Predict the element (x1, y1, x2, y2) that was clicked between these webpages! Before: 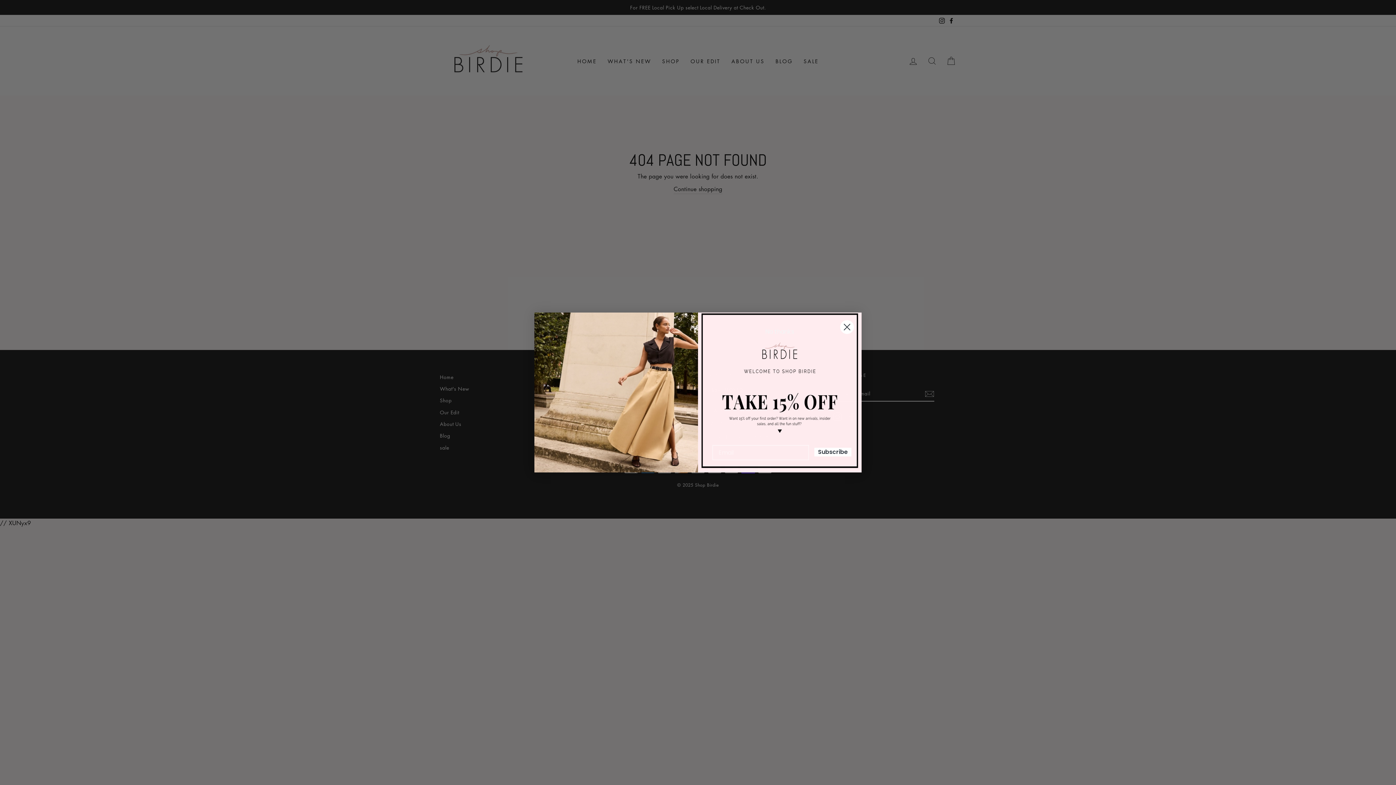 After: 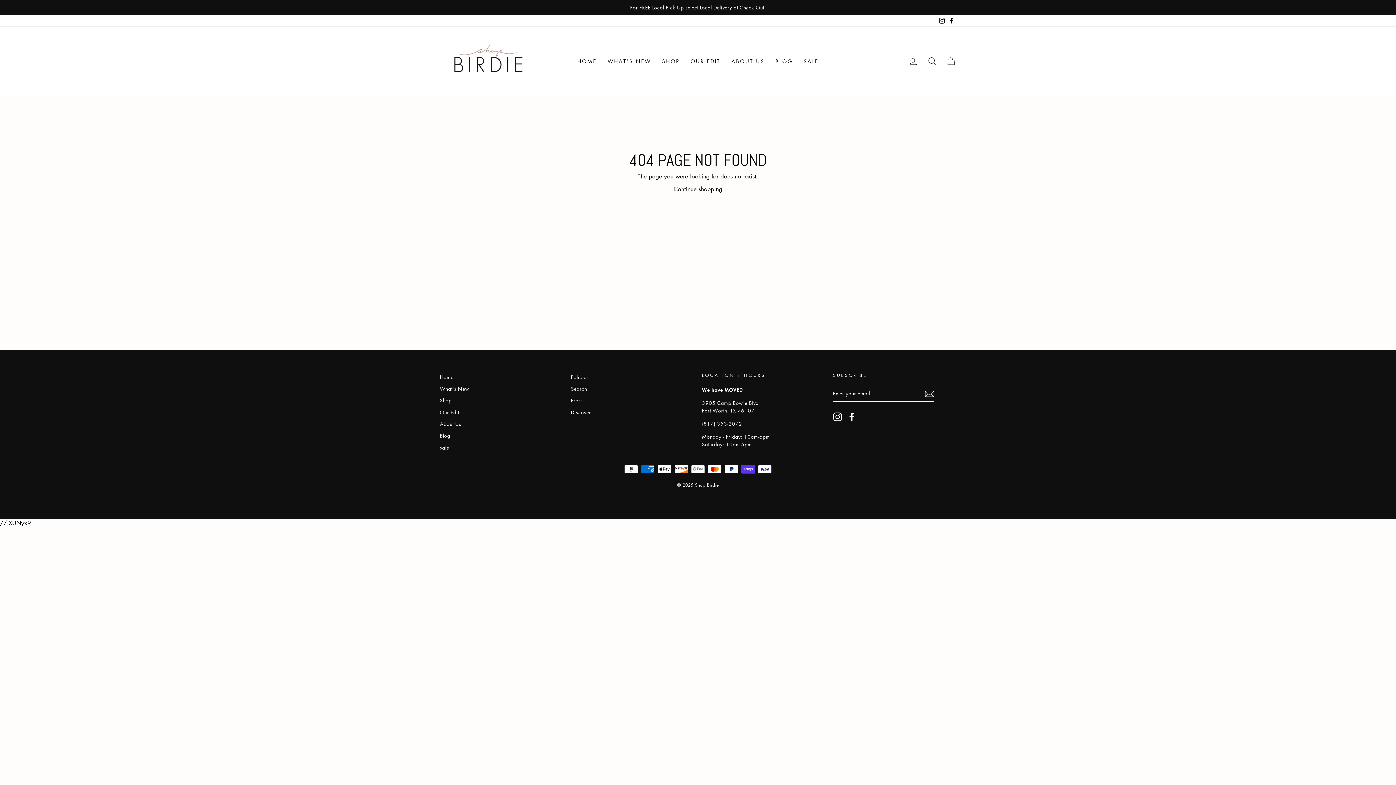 Action: bbox: (698, 325, 861, 338) label: No thanks